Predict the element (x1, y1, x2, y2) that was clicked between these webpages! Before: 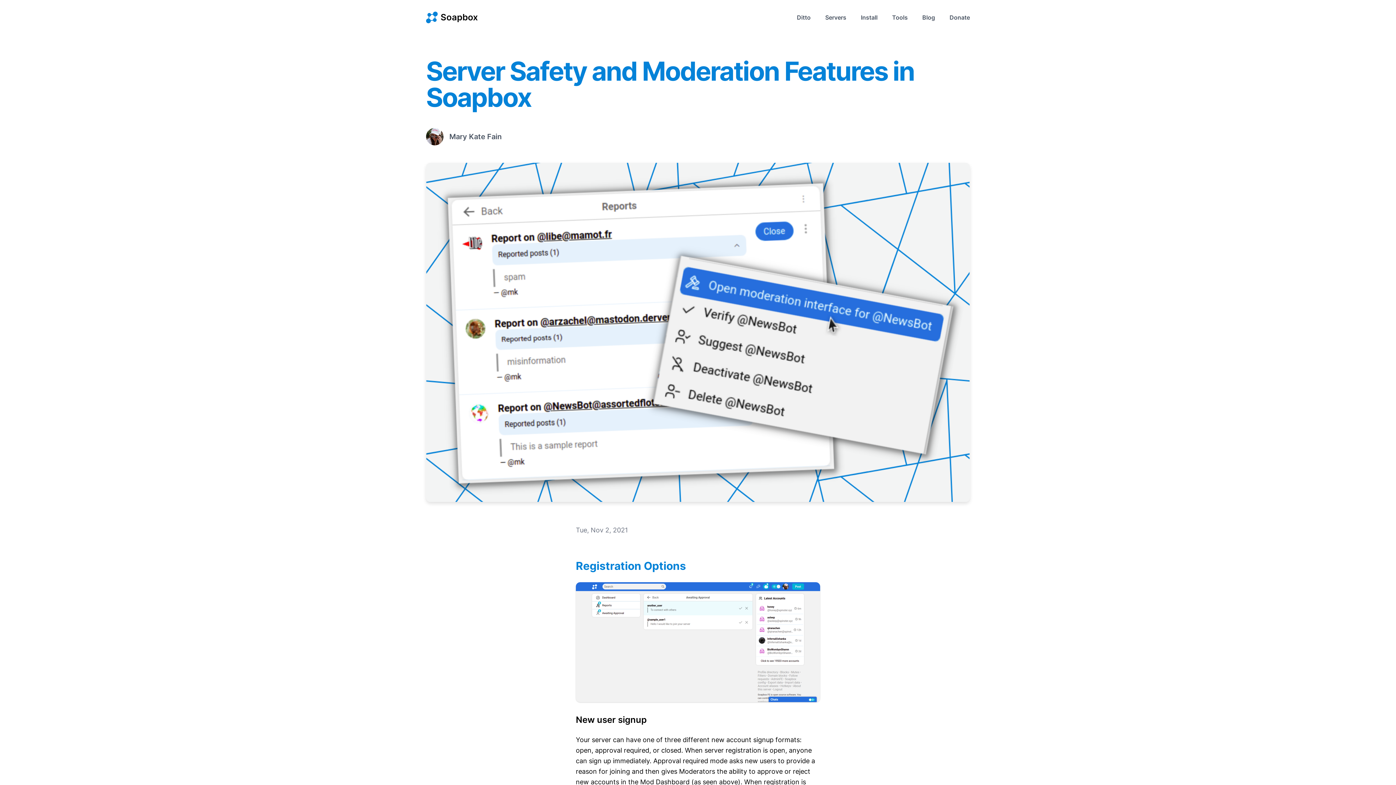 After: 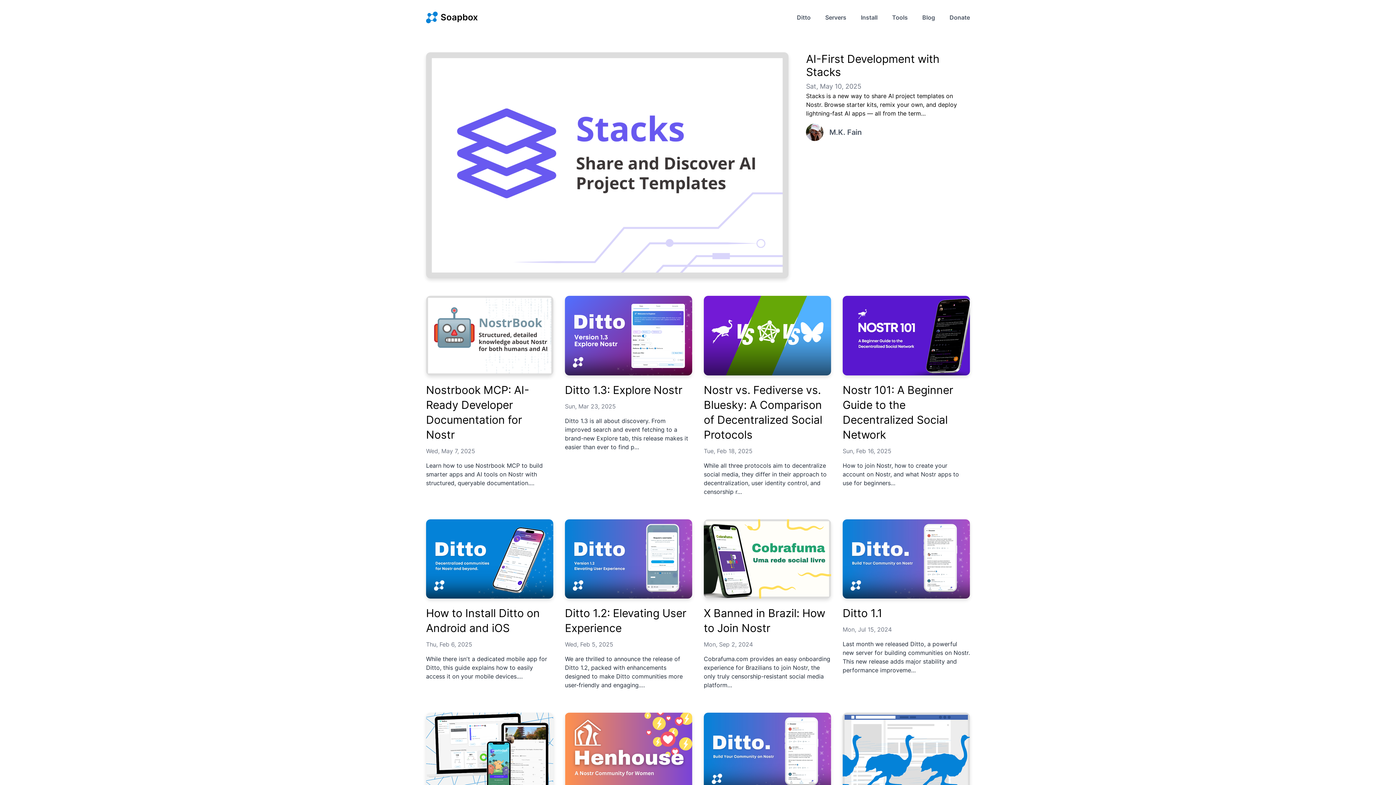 Action: label: Blog bbox: (922, 13, 935, 21)